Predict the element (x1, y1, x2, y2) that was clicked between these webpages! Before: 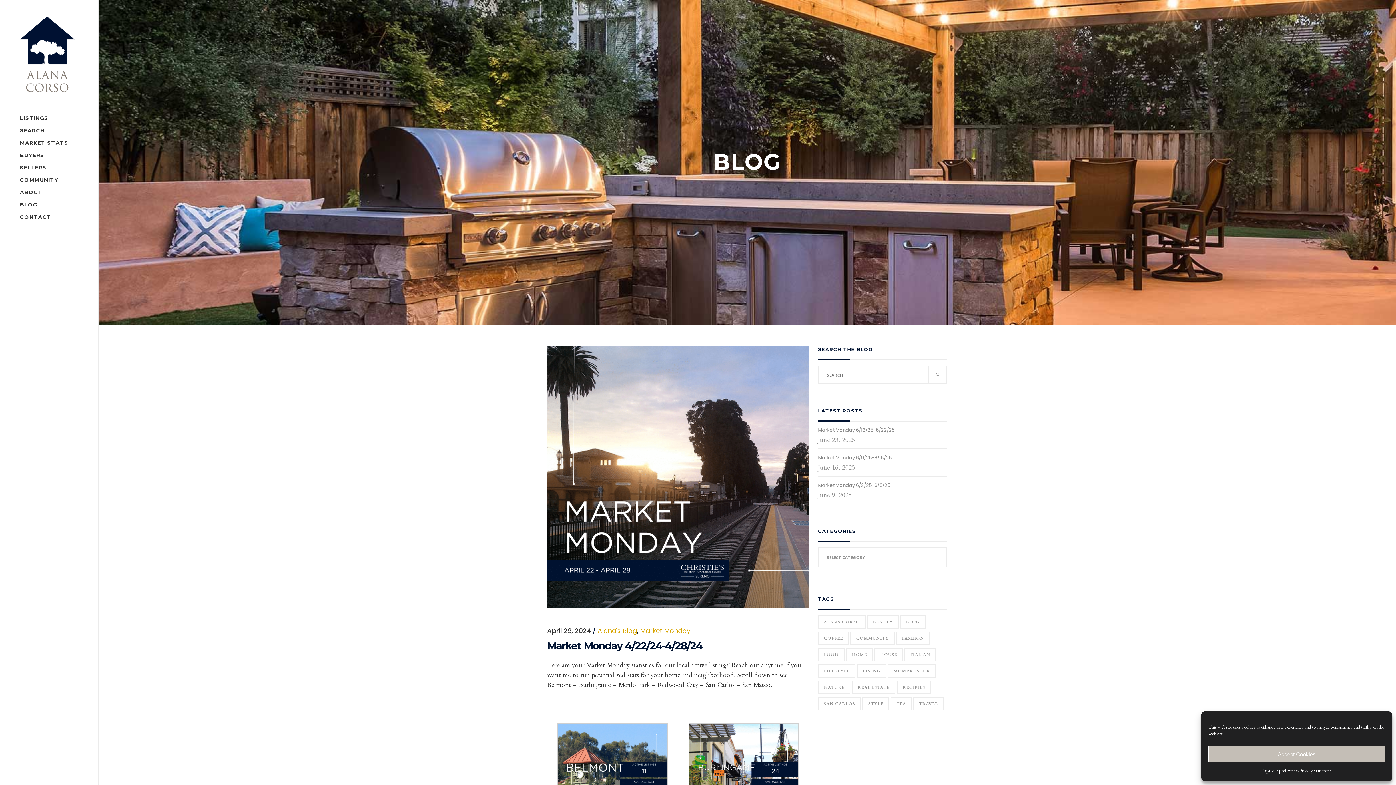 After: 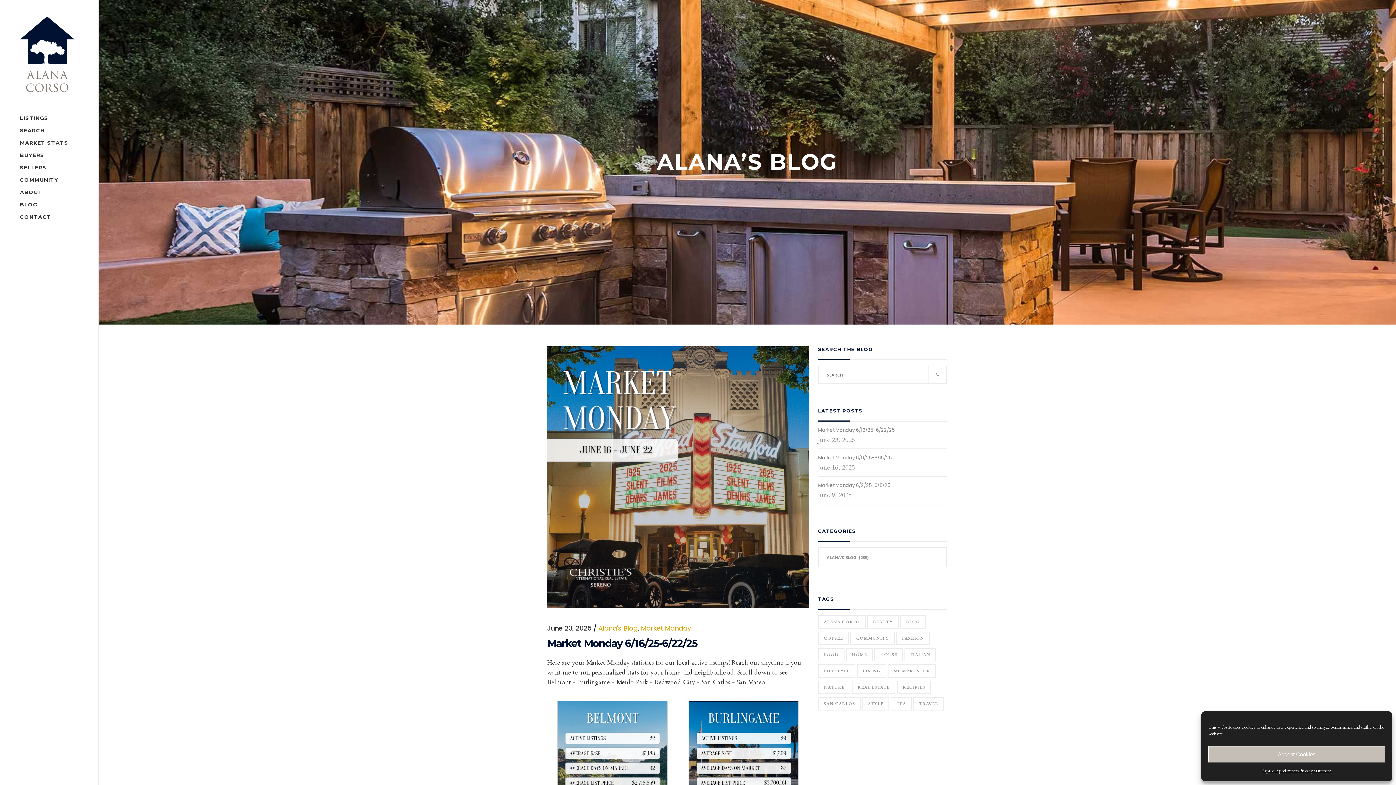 Action: bbox: (597, 626, 637, 635) label: Alana's Blog